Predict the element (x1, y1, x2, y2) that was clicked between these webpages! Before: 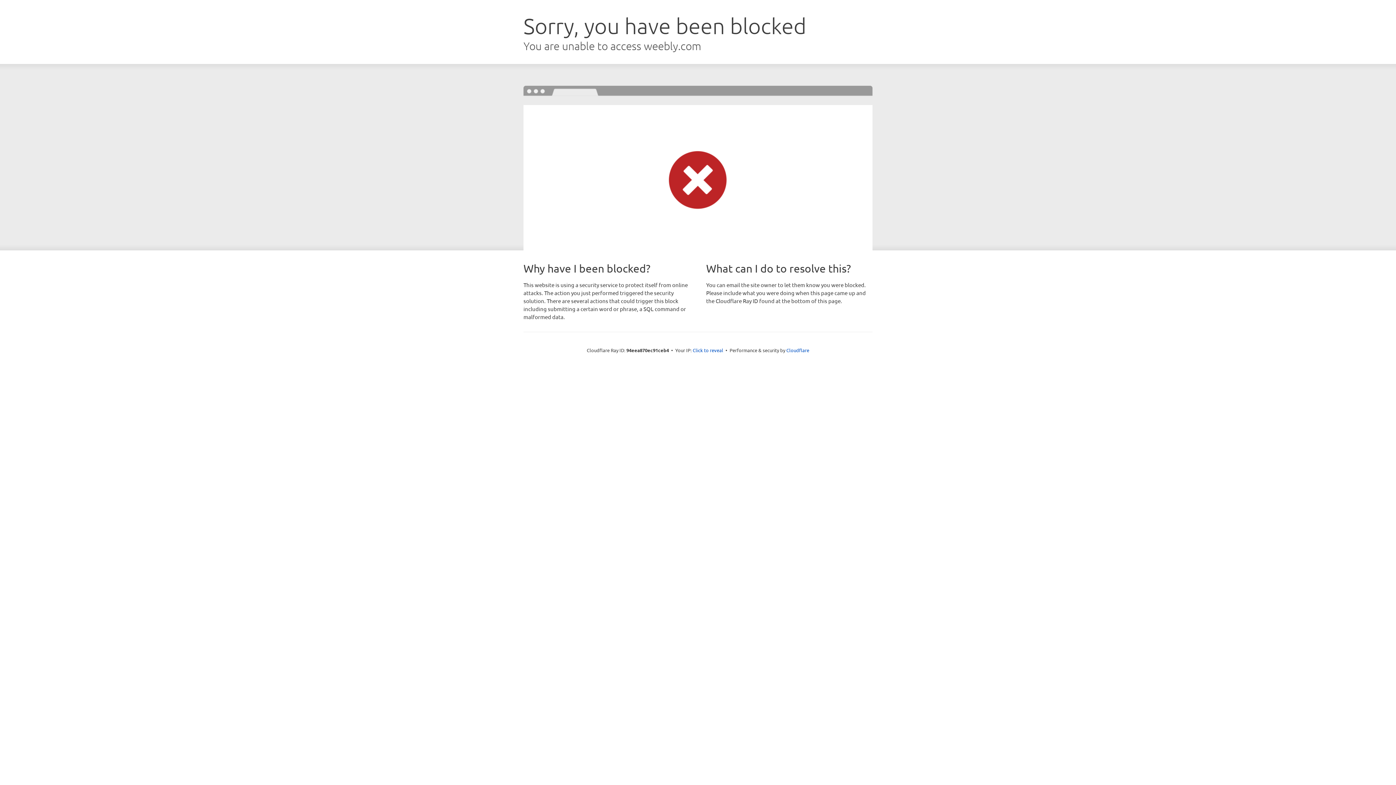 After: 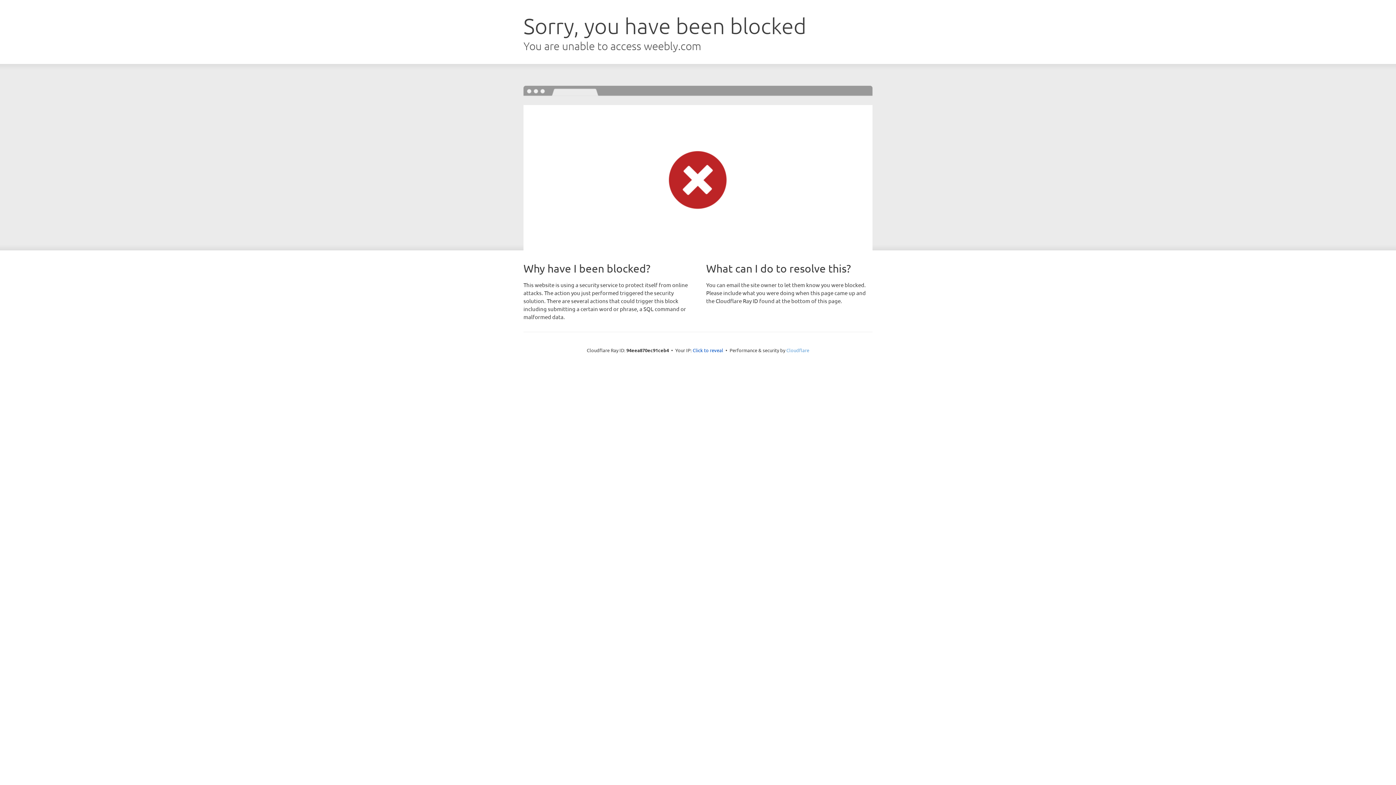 Action: label: Cloudflare bbox: (786, 347, 809, 353)